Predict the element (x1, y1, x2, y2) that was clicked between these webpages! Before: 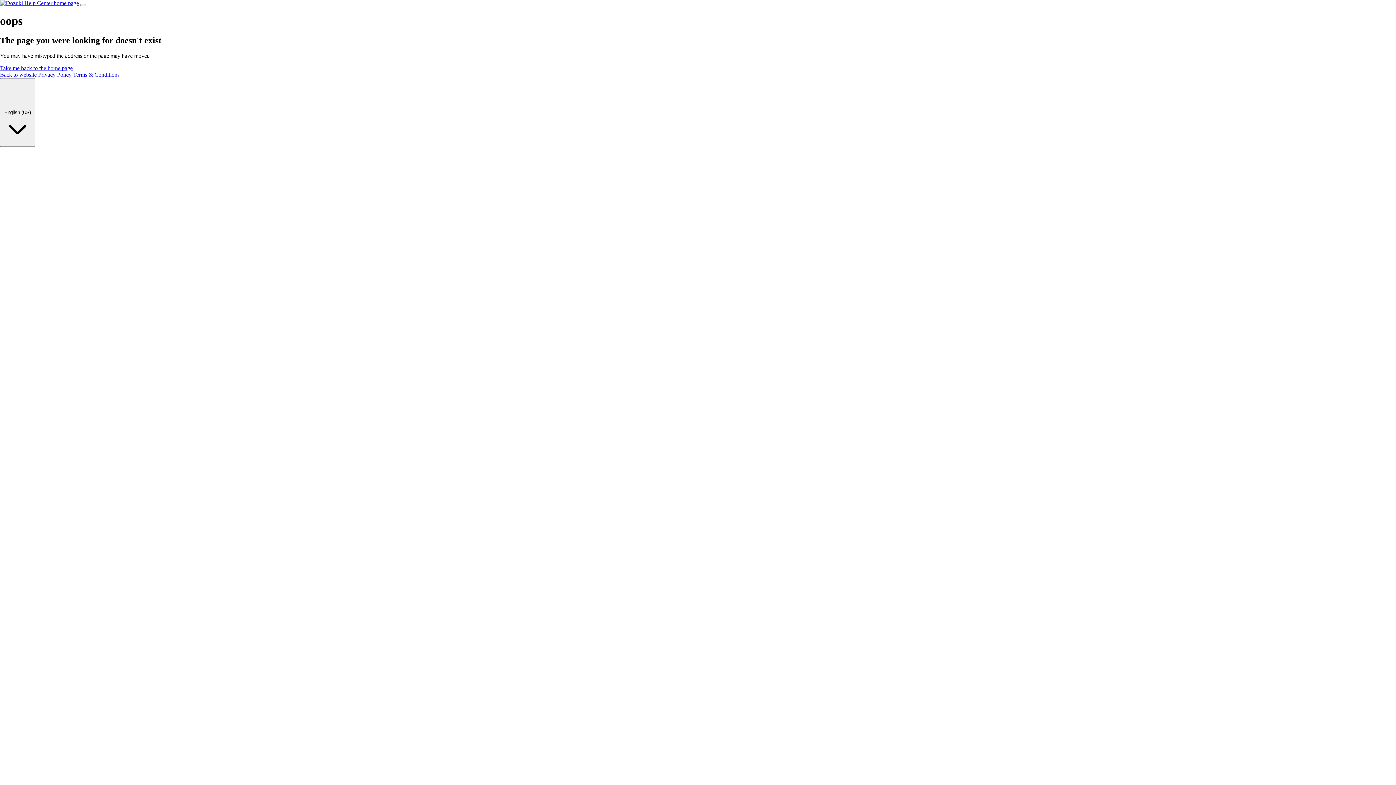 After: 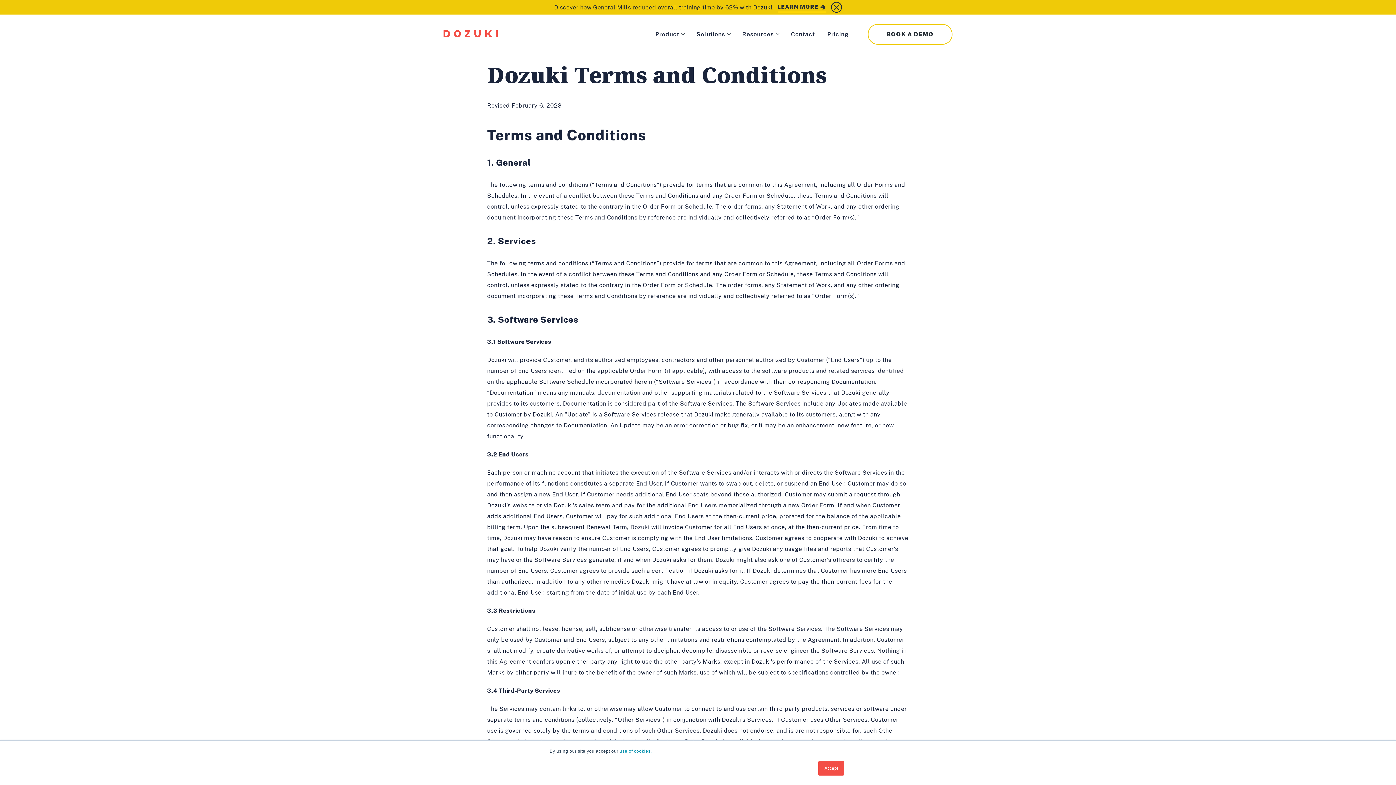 Action: label: Terms & Conditions bbox: (73, 71, 119, 77)